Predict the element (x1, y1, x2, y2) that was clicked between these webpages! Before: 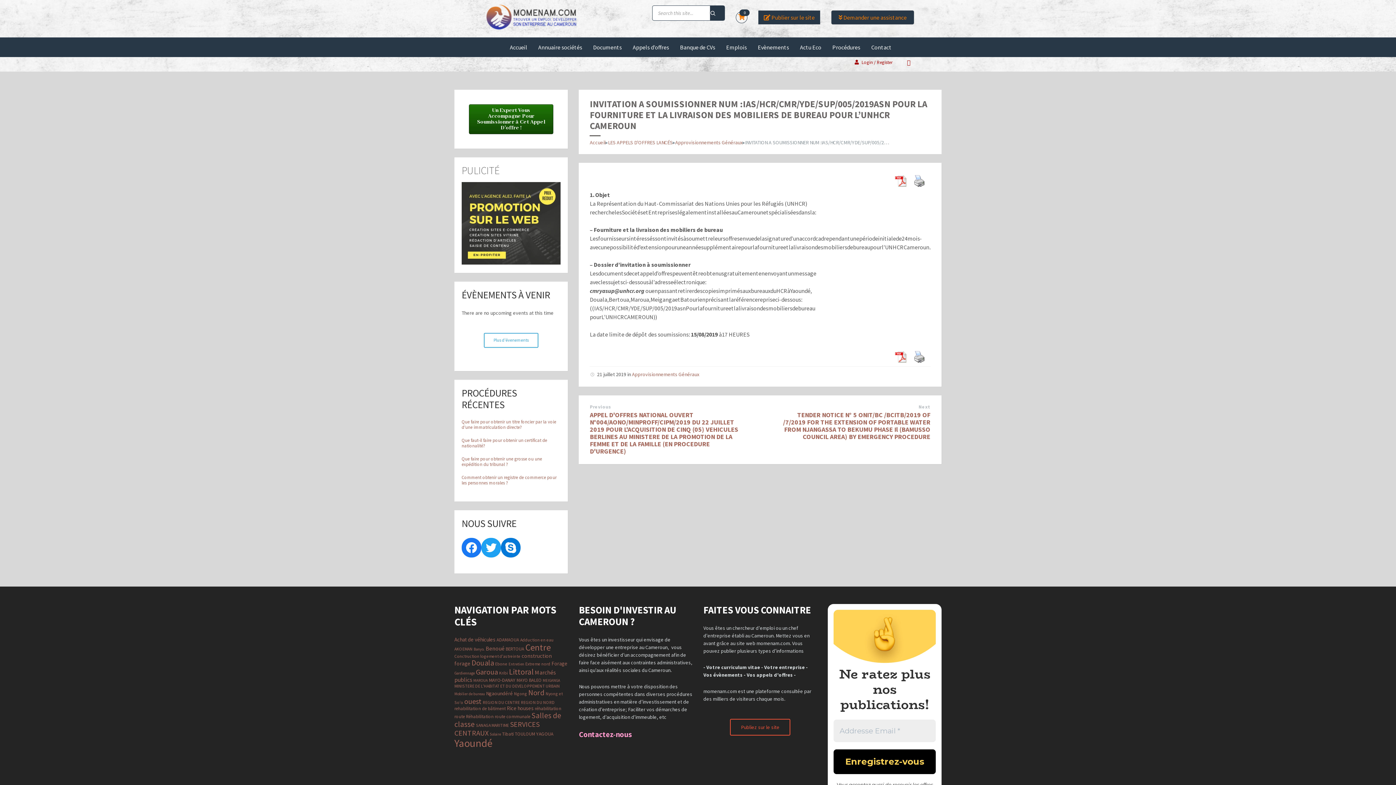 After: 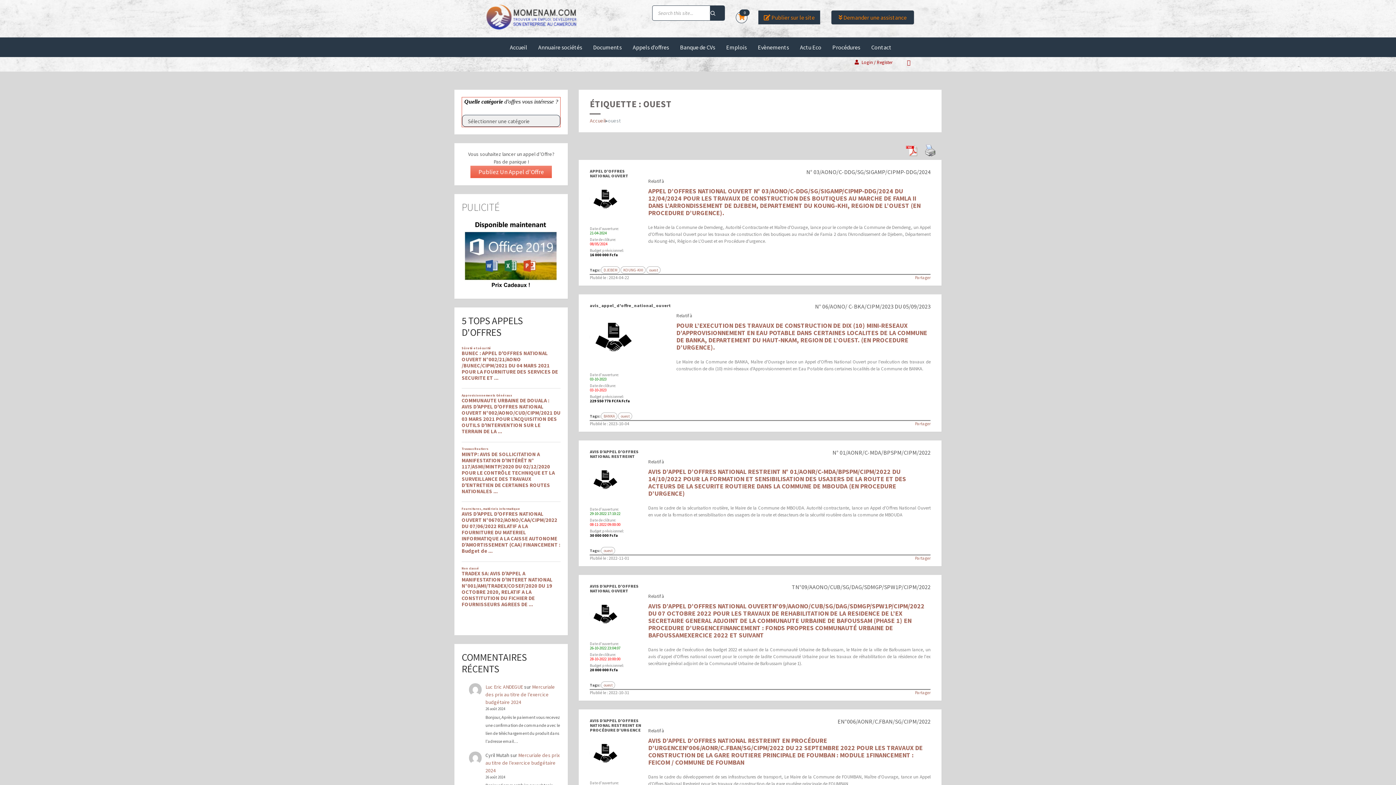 Action: bbox: (464, 696, 481, 706) label: ouest (25 éléments)